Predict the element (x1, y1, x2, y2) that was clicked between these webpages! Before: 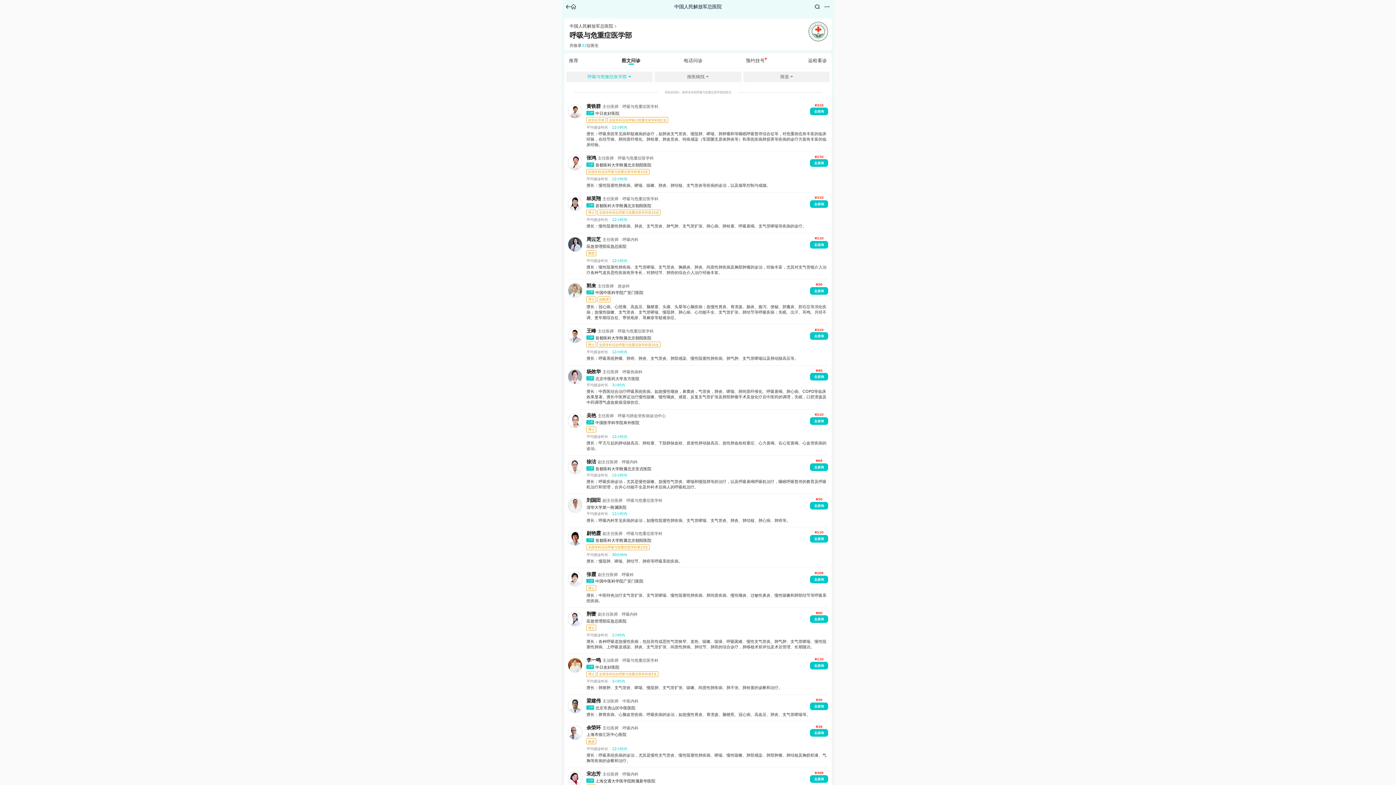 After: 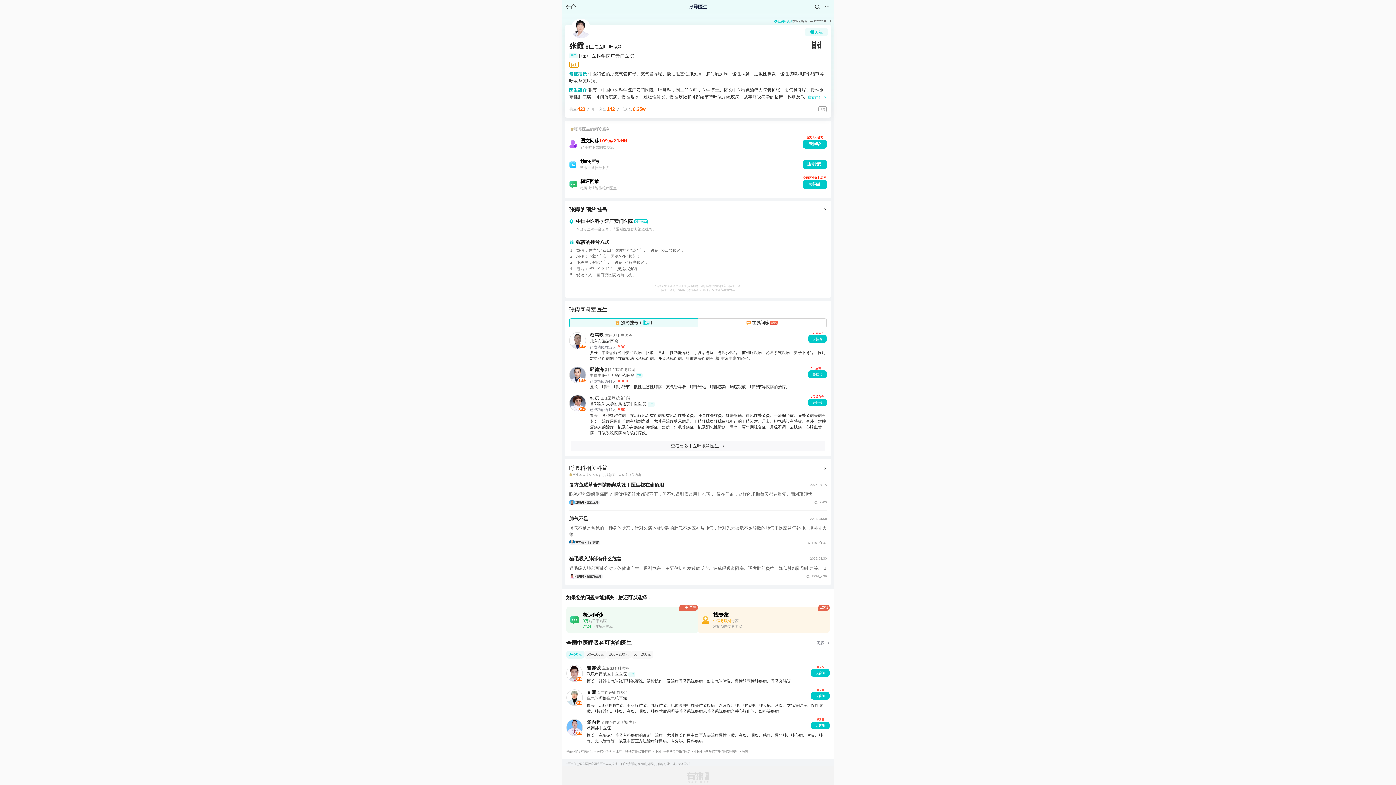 Action: label: 张霞
副主任医师呼吸科
三甲
中国中医科学院广安门医院
¥109
去咨询
博士
擅长：中医特色治疗支气管扩张、支气管哮喘、慢性阻塞性肺疾病、肺间质疾病、慢性咽炎、过敏性鼻炎、慢性咳嗽和肺部结节等呼吸系统疾病。 bbox: (567, 568, 828, 607)